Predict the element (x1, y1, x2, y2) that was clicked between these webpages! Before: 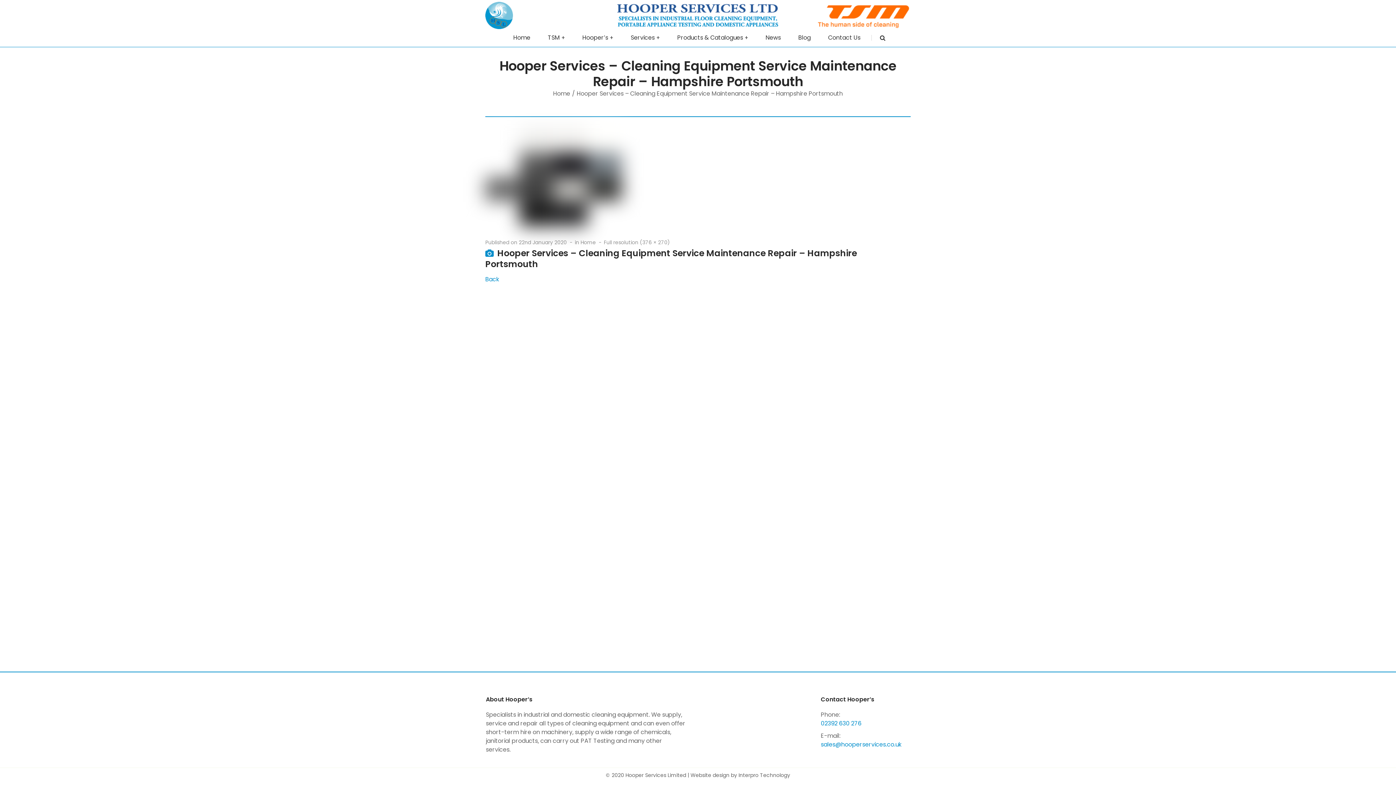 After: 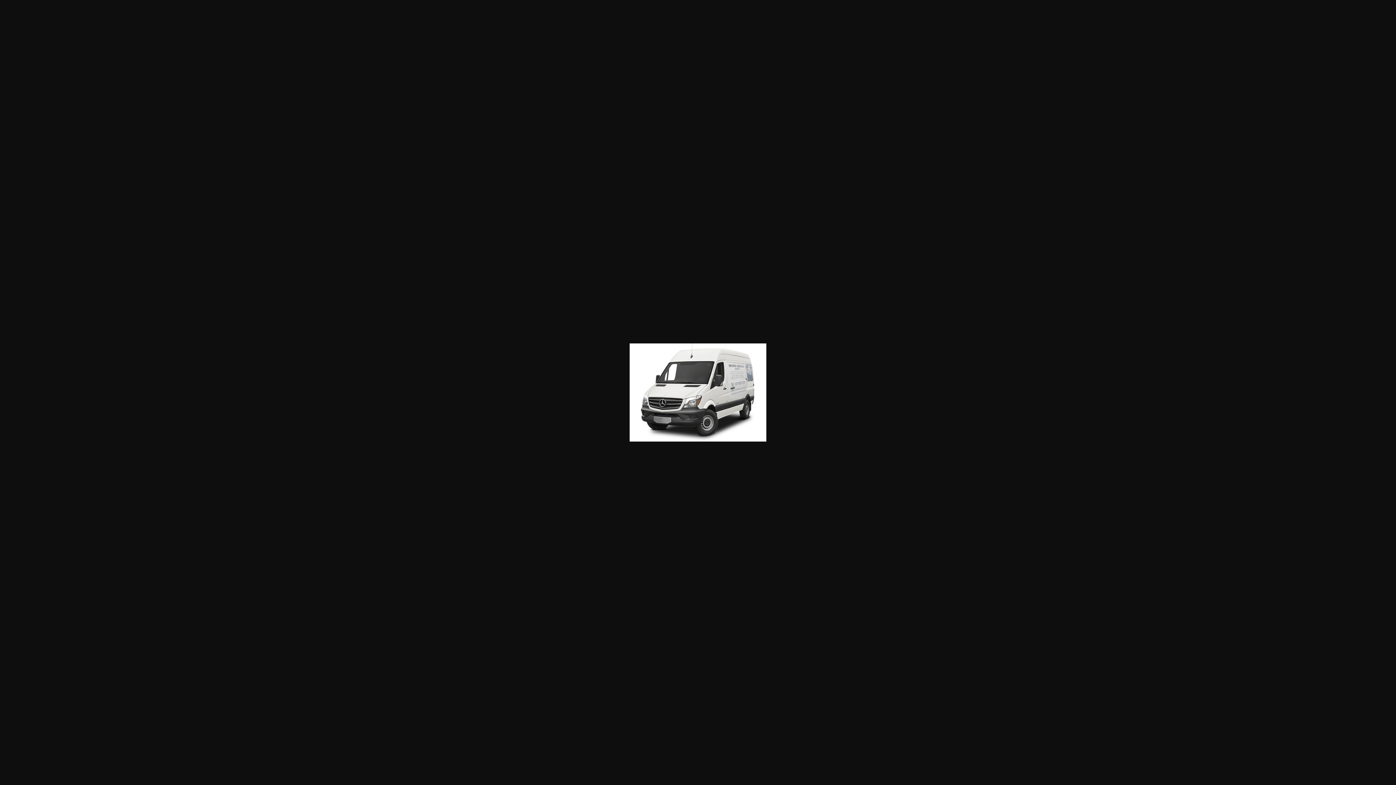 Action: label: Full resolution (376 × 270) bbox: (604, 238, 670, 246)